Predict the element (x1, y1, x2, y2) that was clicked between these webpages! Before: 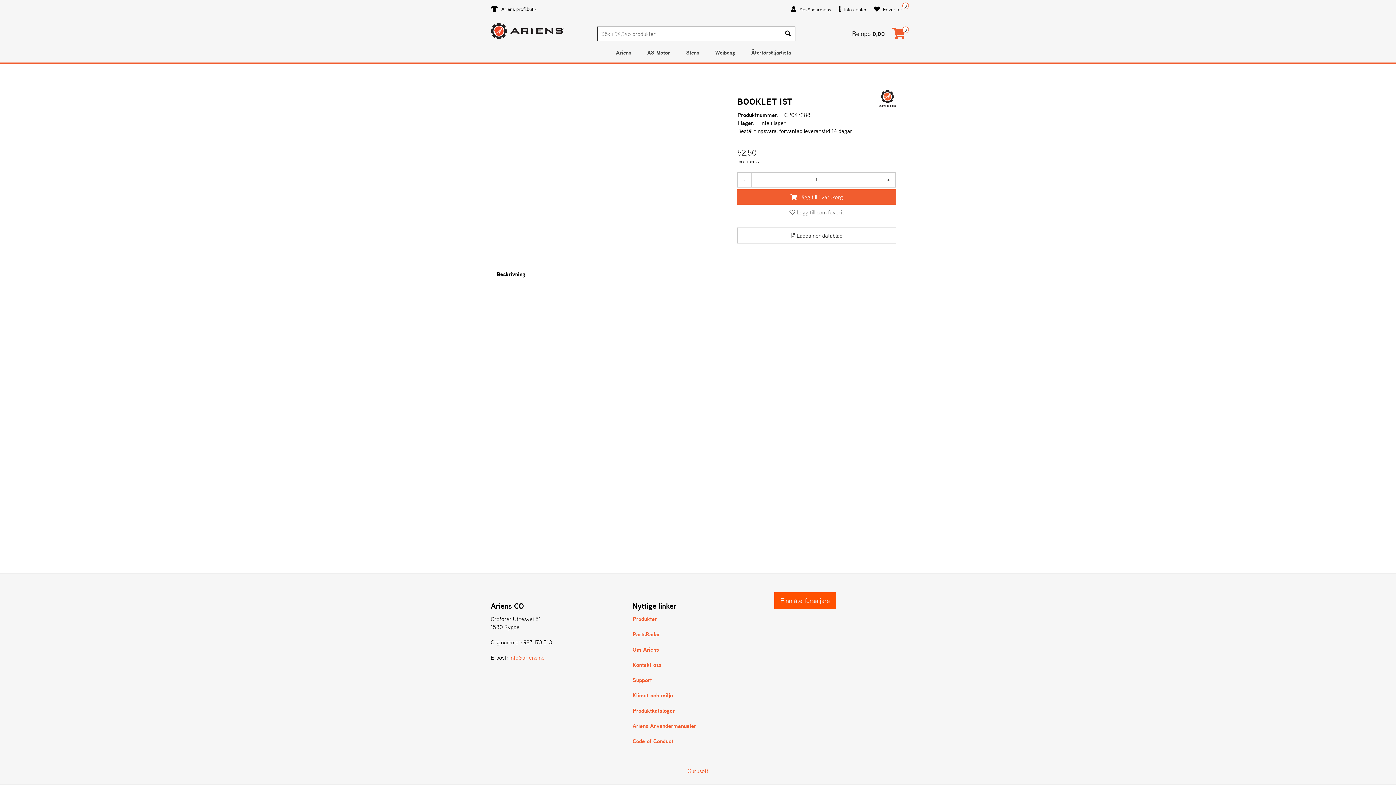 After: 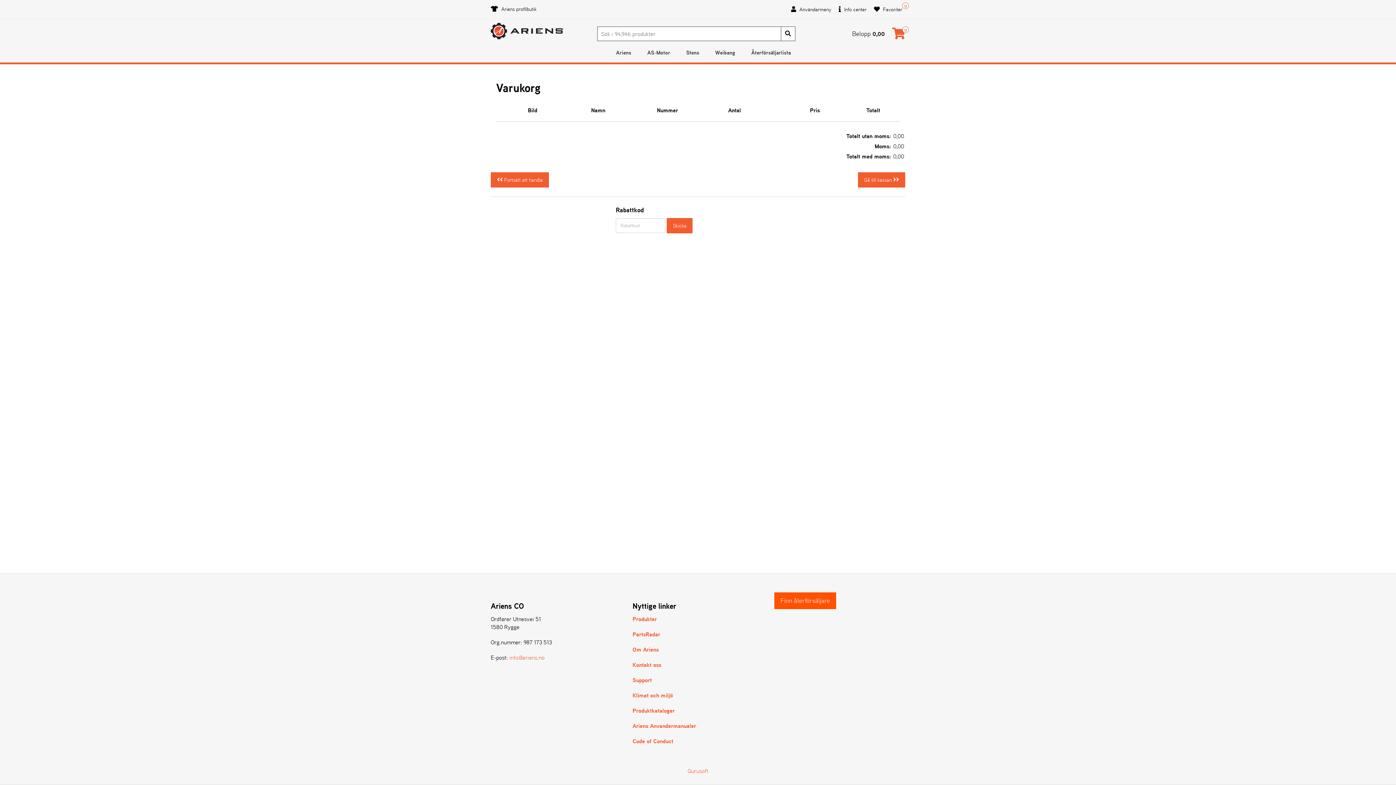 Action: bbox: (892, 31, 905, 40)